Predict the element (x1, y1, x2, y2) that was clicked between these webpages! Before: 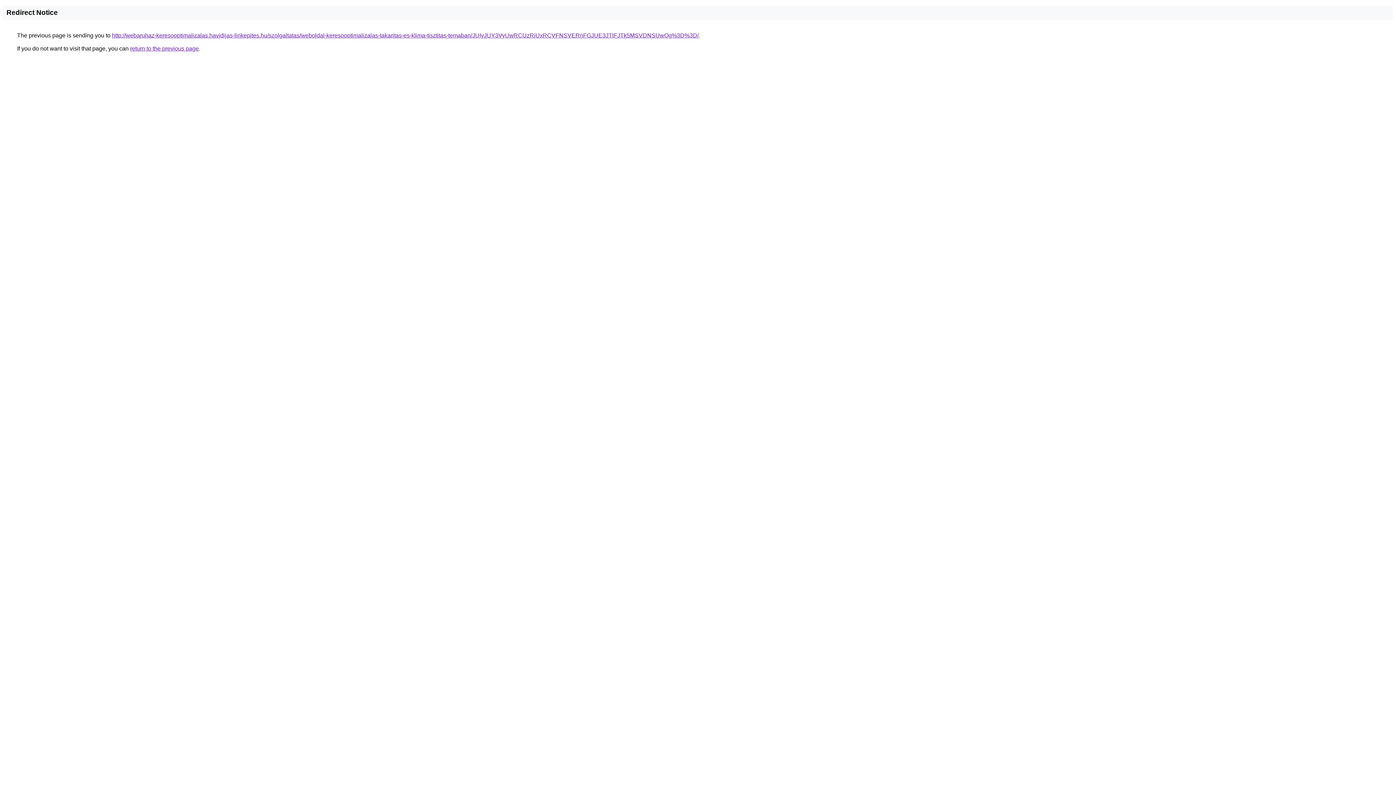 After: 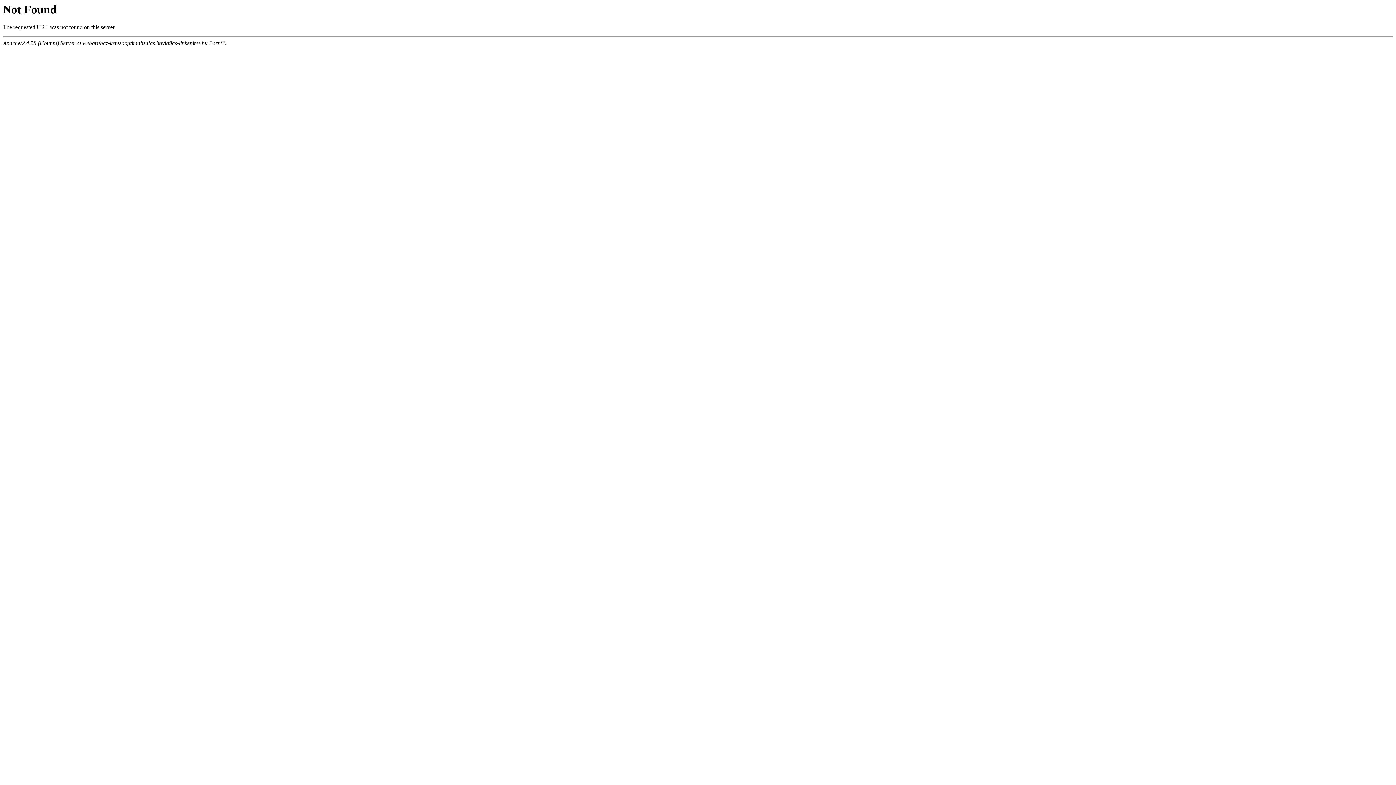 Action: label: http://webaruhaz-keresooptimalizalas.havidijas-linkepites.hu/szolgaltatas/weboldal-keresooptimalizalas-takaritas-es-klima-tisztitas-temaban/JUIyJUY3VyUwRCUzRiUxRCVFNSVERnFGJUE3JTlFJTk5MSVDNSUwQg%3D%3D/ bbox: (112, 32, 698, 38)